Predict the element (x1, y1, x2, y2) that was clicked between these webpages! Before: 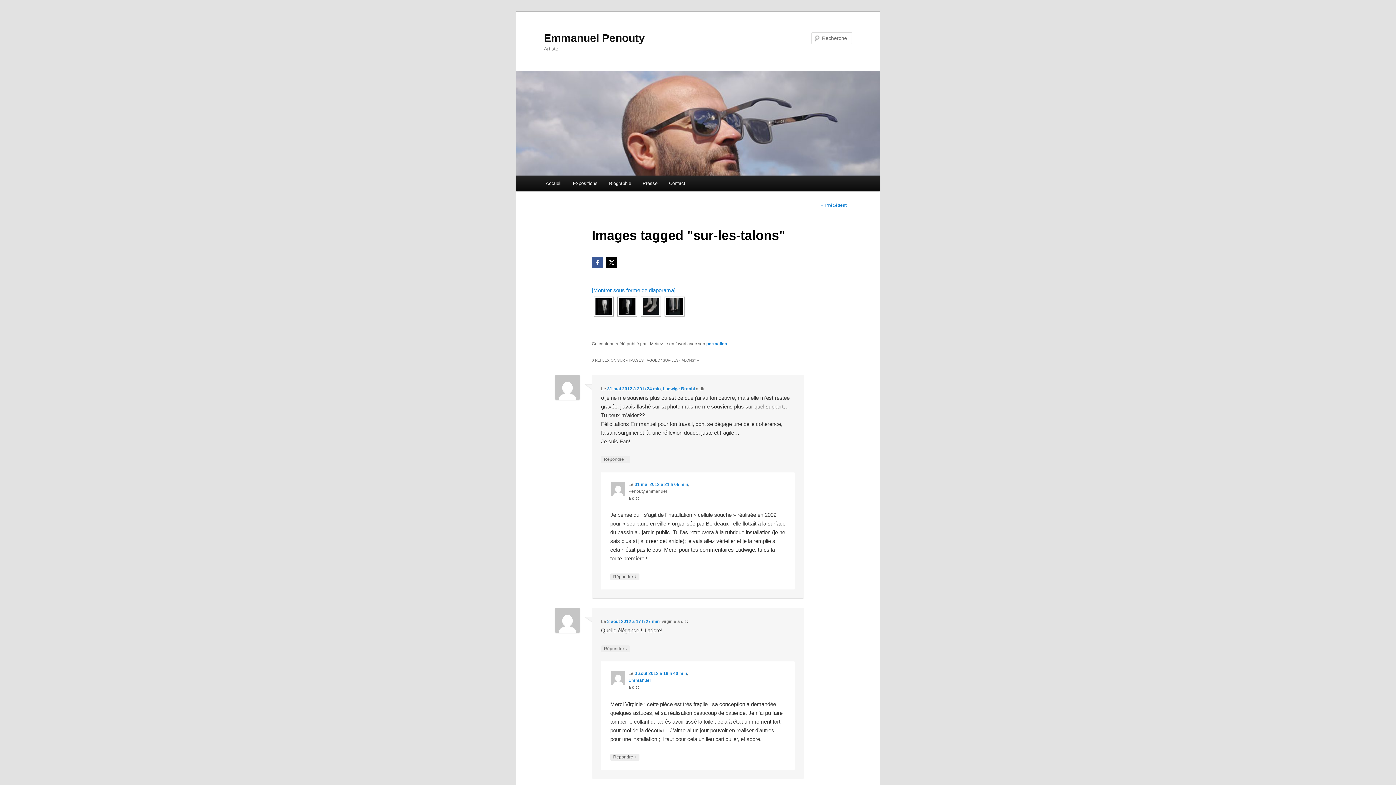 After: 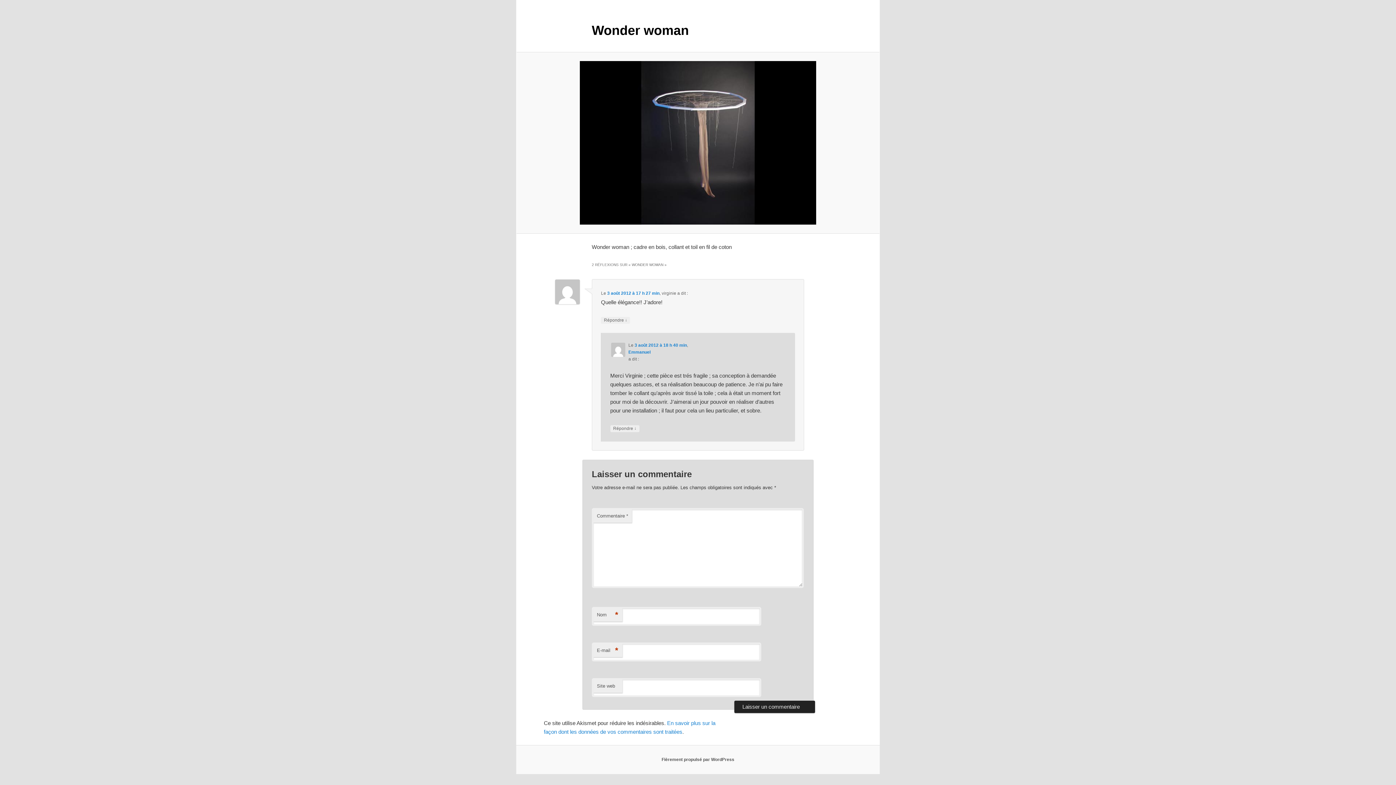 Action: label: 3 août 2012 à 17 h 27 min bbox: (607, 619, 659, 624)